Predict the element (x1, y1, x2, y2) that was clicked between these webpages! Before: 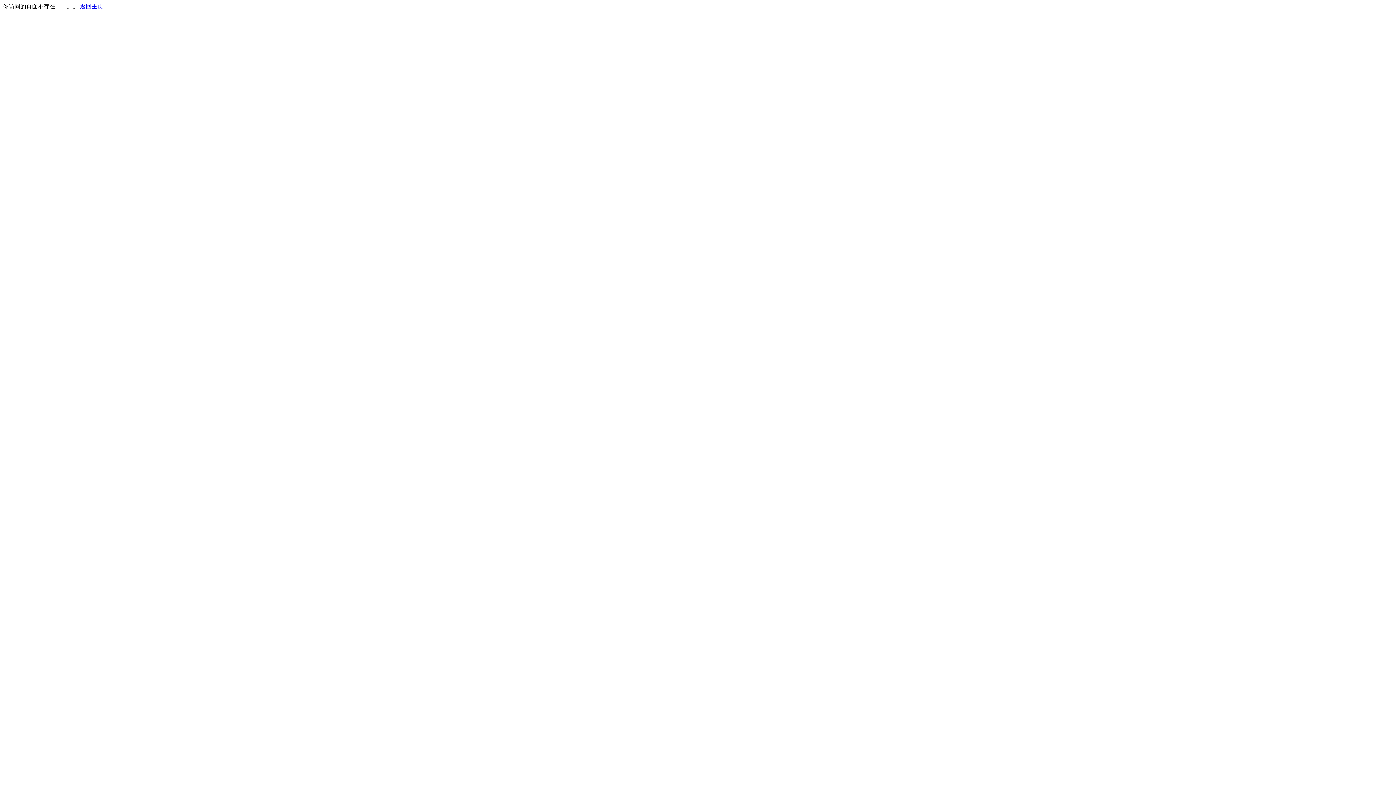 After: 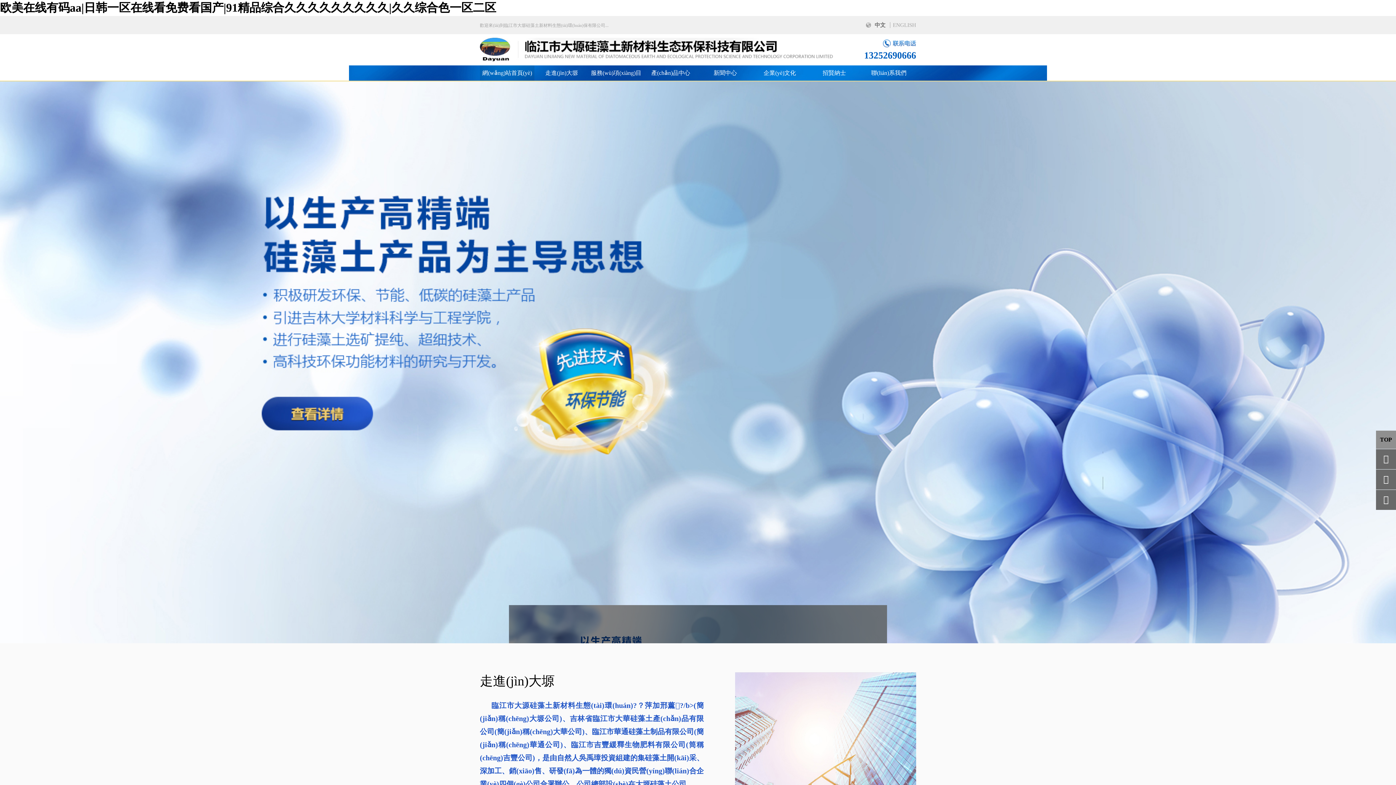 Action: bbox: (80, 3, 103, 9) label: 返回主页